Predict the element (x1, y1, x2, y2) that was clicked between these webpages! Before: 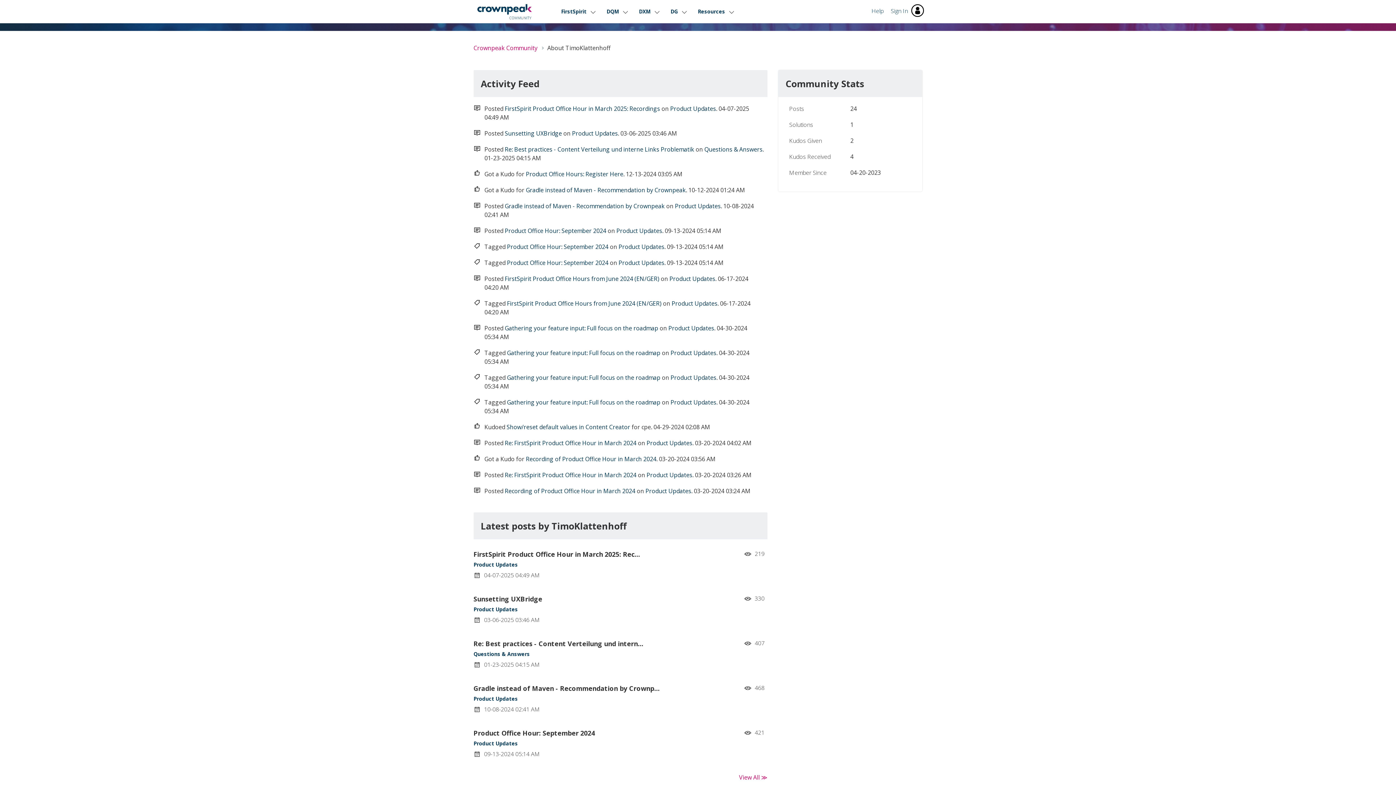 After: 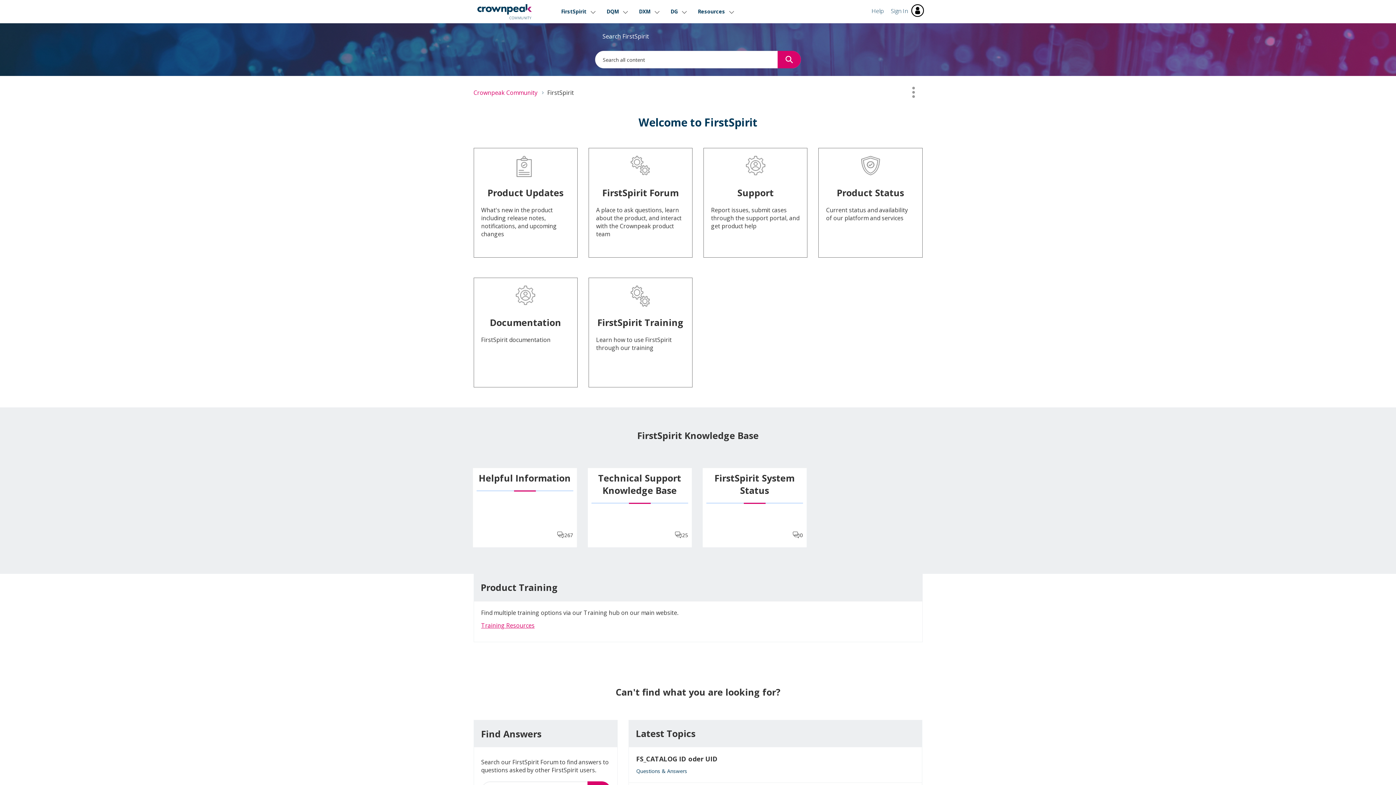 Action: label: FirstSpirit bbox: (561, 0, 596, 23)